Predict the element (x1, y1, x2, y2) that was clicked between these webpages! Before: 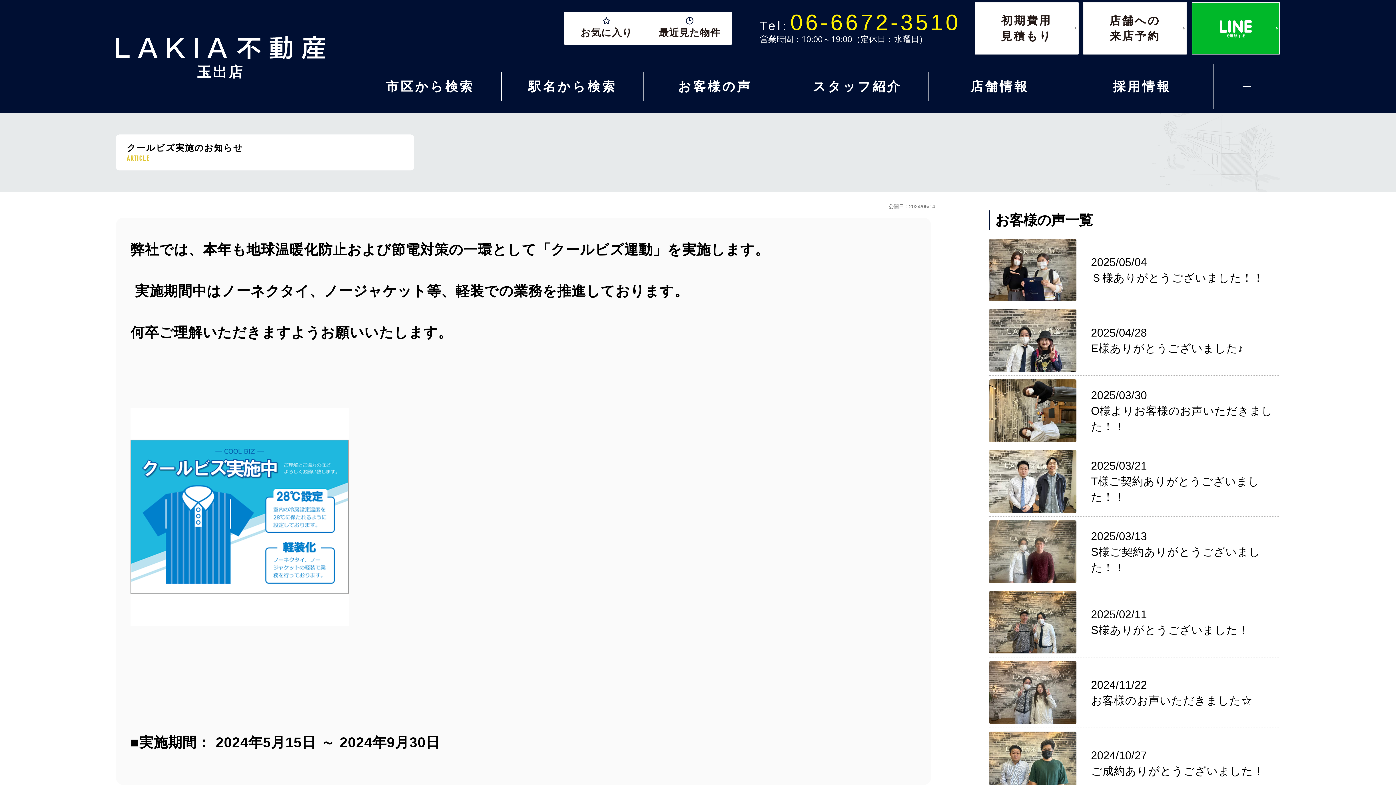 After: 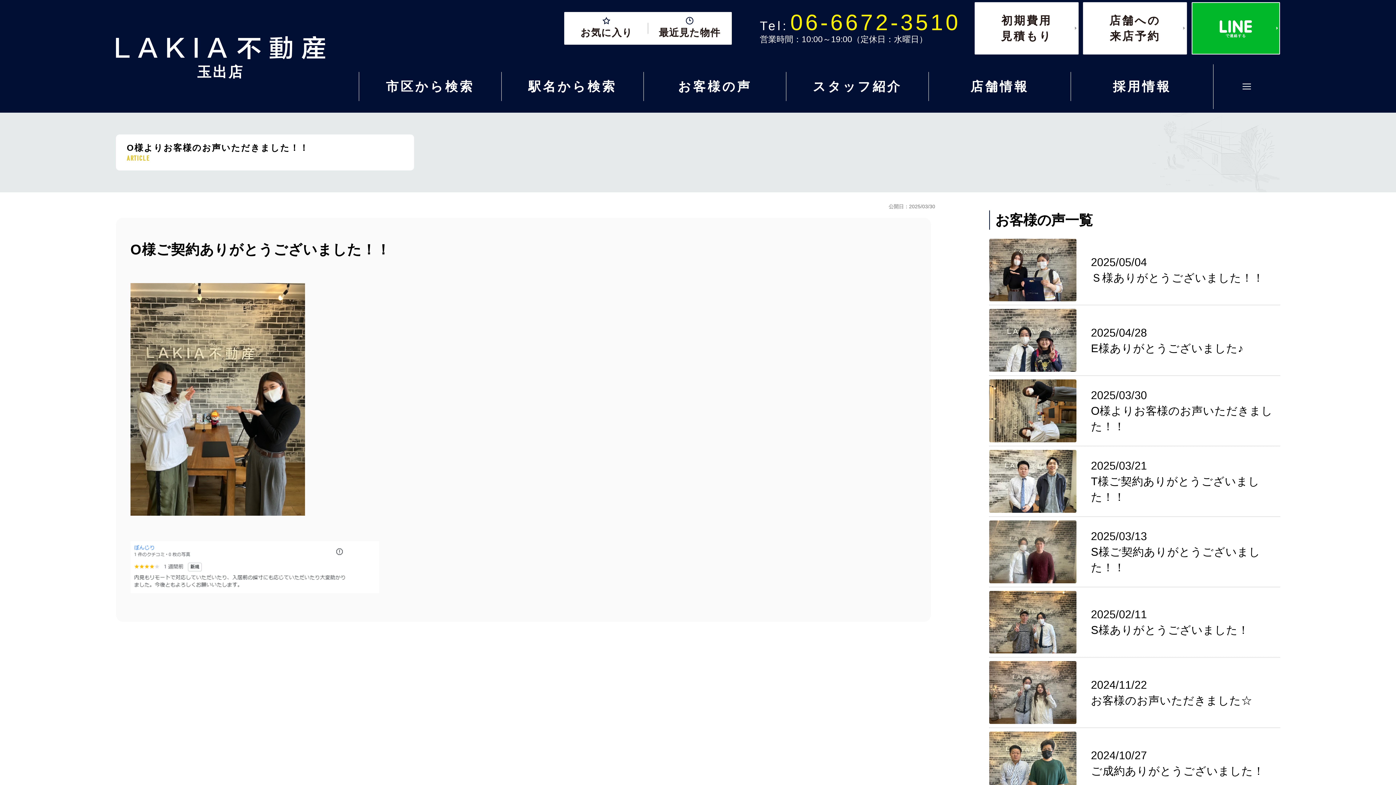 Action: bbox: (989, 376, 1280, 446) label: 2025/03/30
O様よりお客様のお声いただきました！！